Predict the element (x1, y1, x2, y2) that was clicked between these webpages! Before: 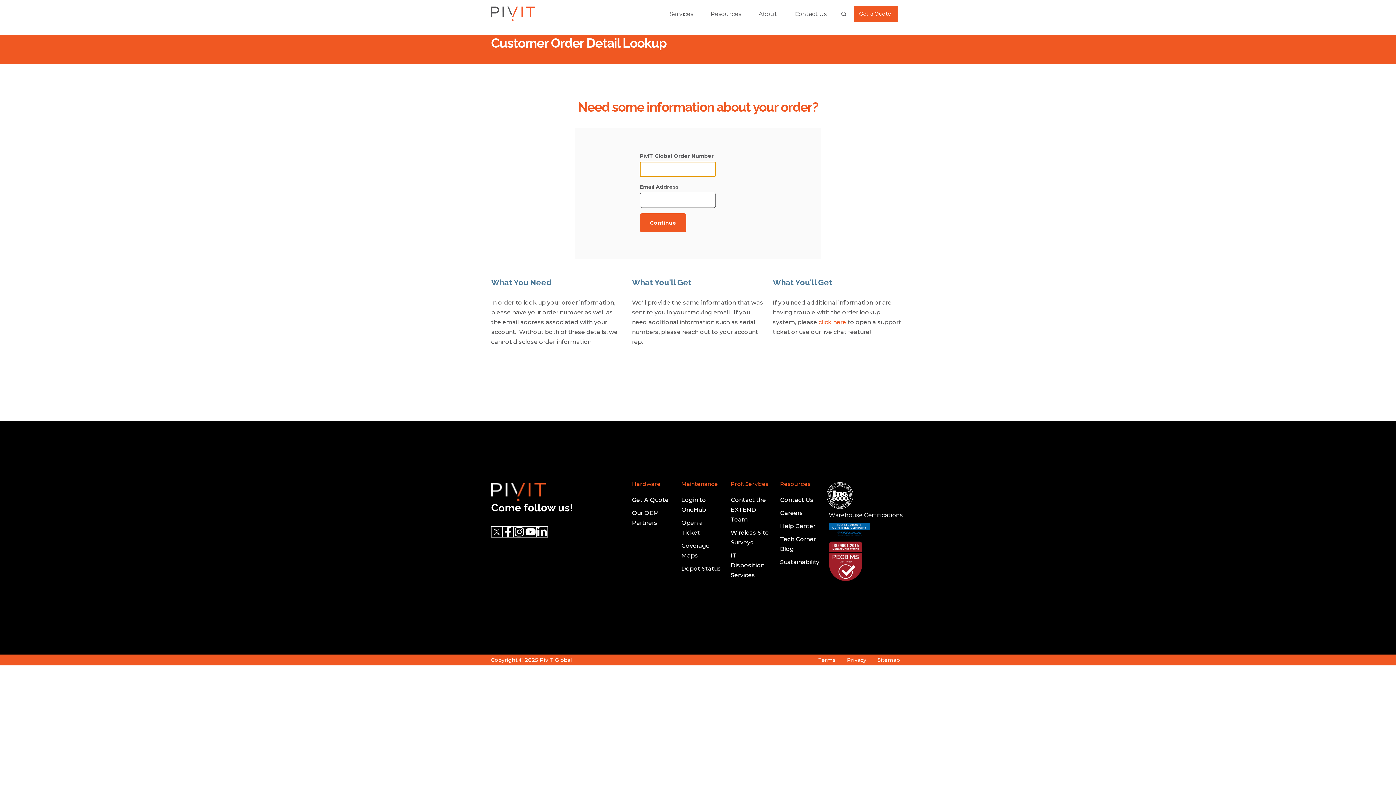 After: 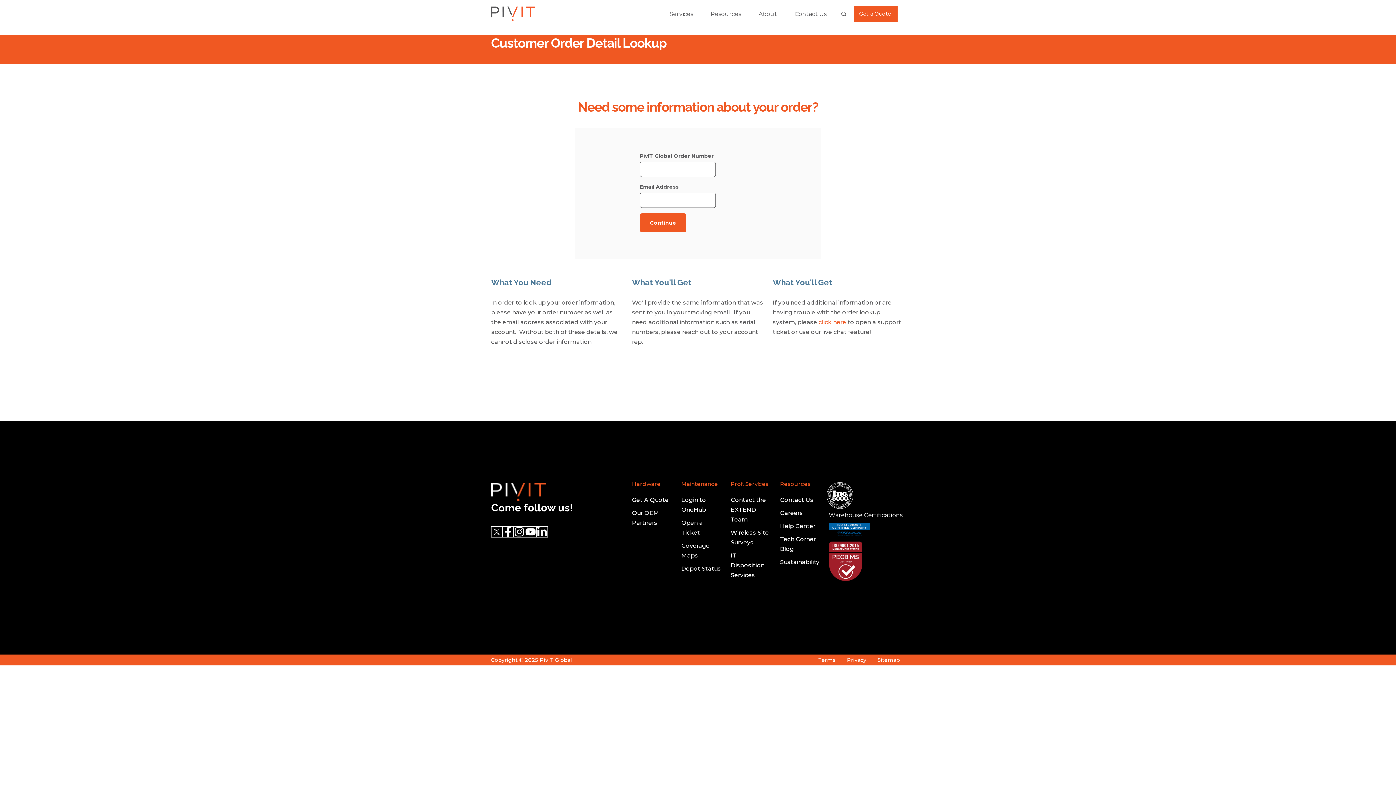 Action: bbox: (826, 492, 853, 498)